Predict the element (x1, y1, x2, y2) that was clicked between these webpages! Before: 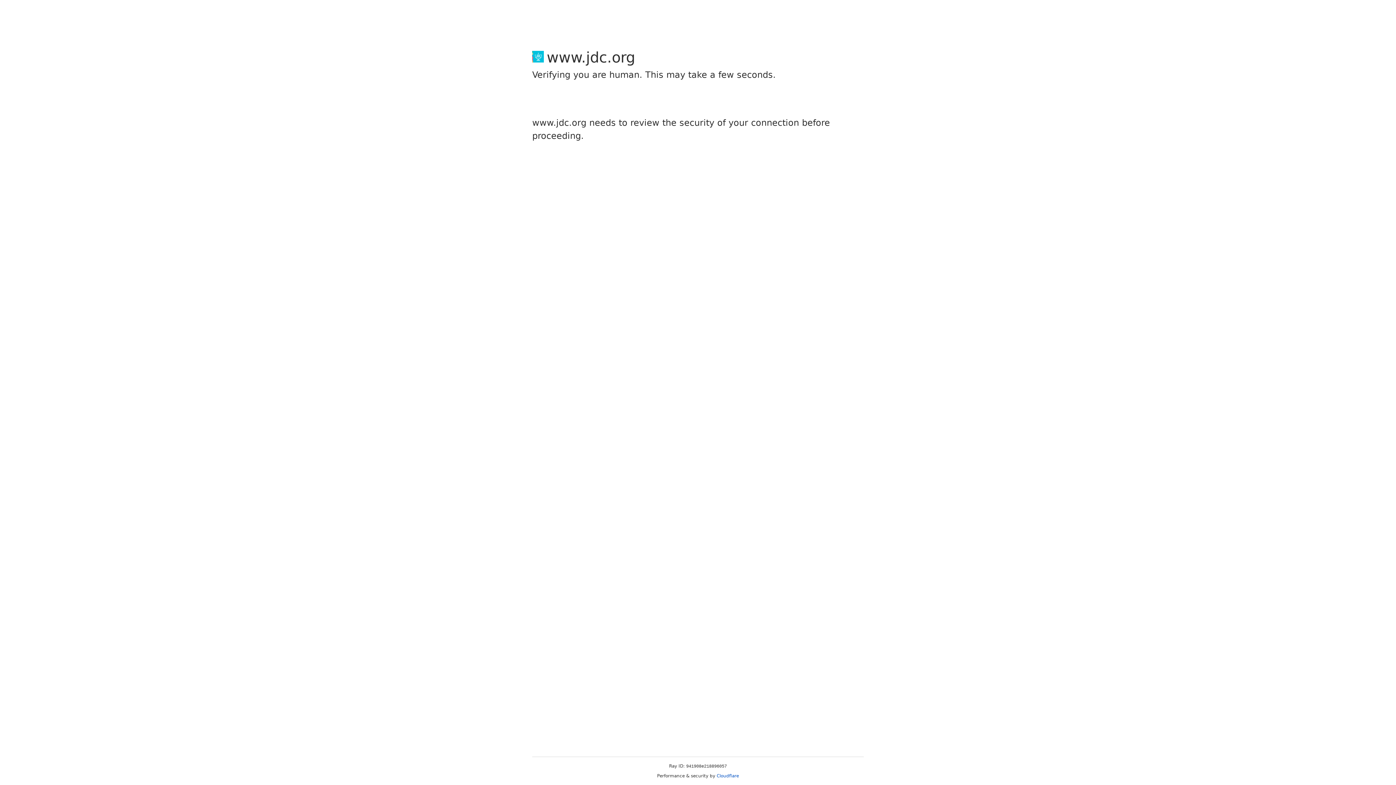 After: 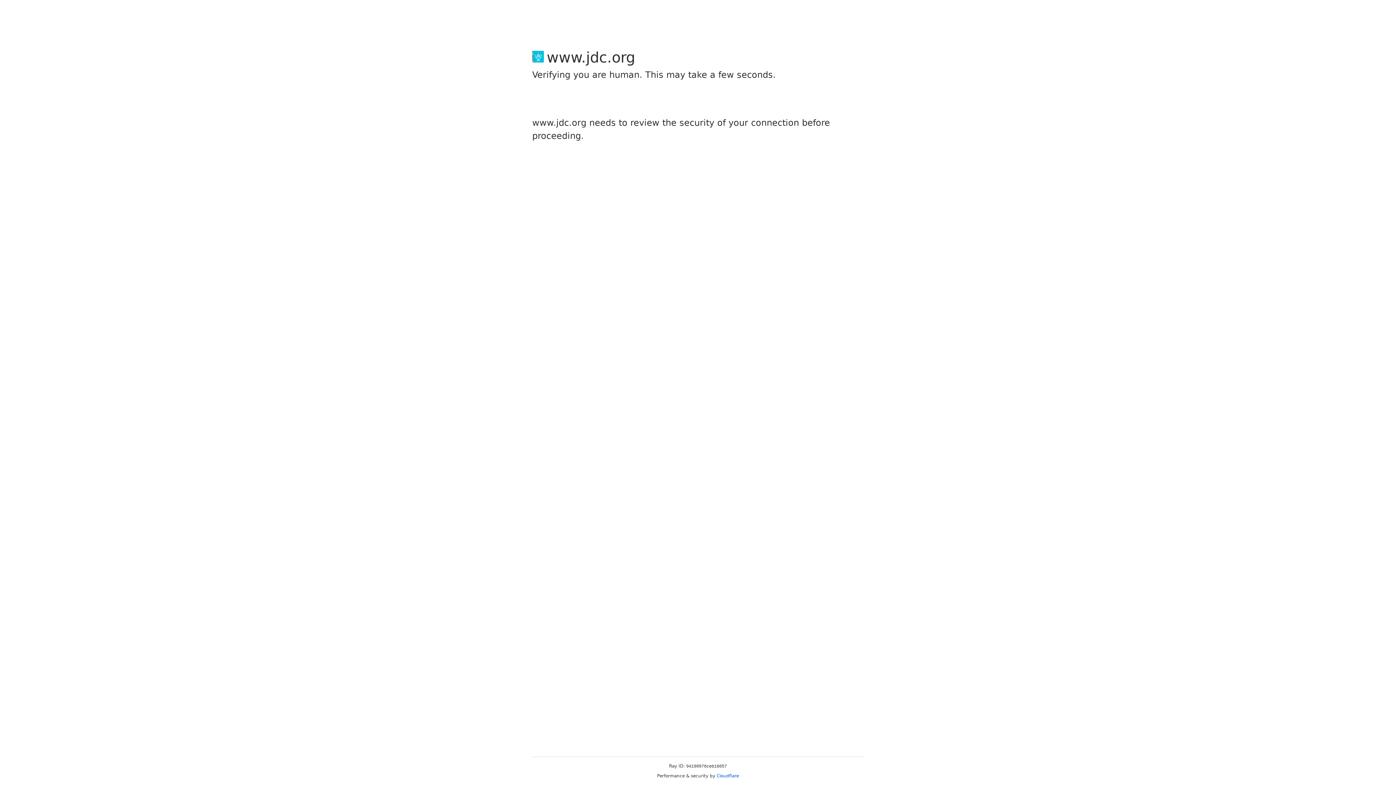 Action: bbox: (716, 773, 739, 778) label: Cloudflare